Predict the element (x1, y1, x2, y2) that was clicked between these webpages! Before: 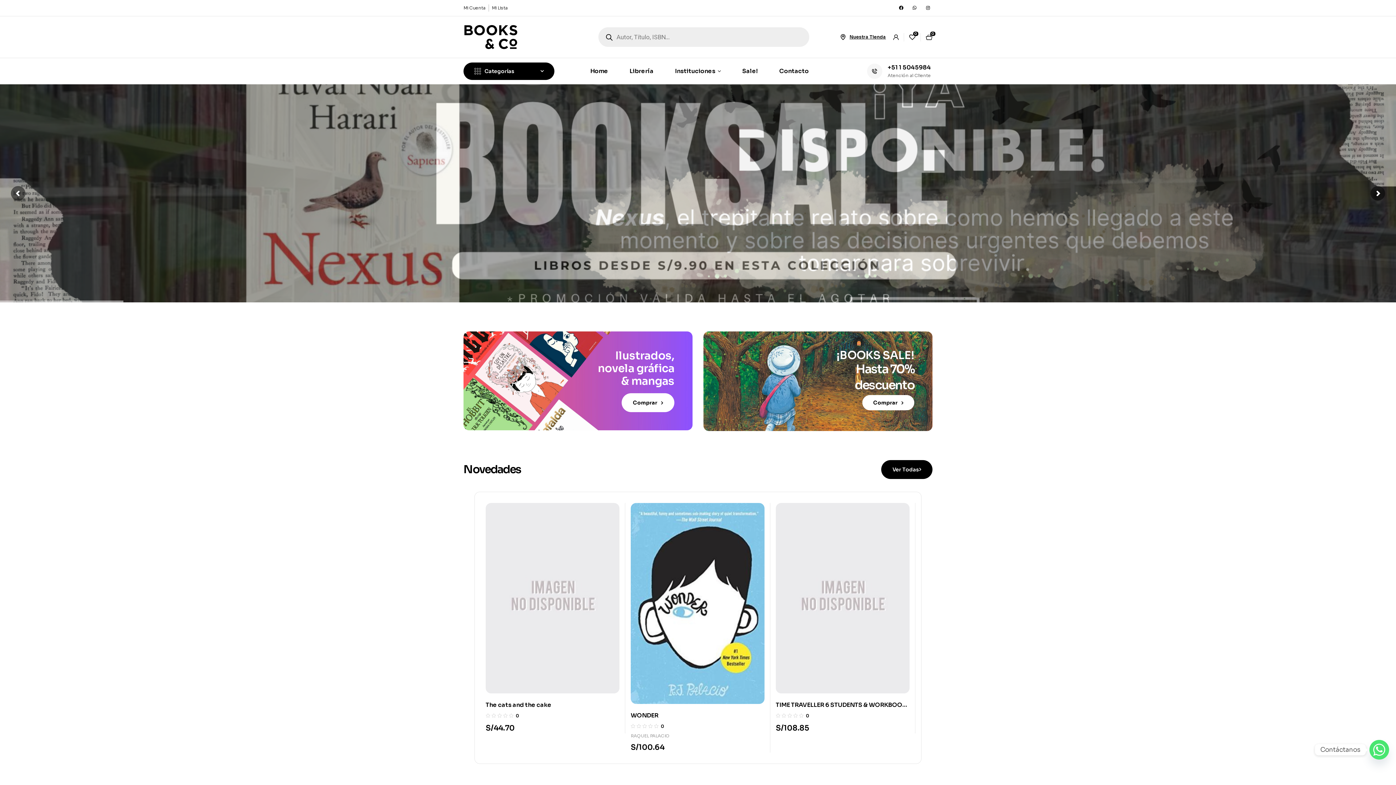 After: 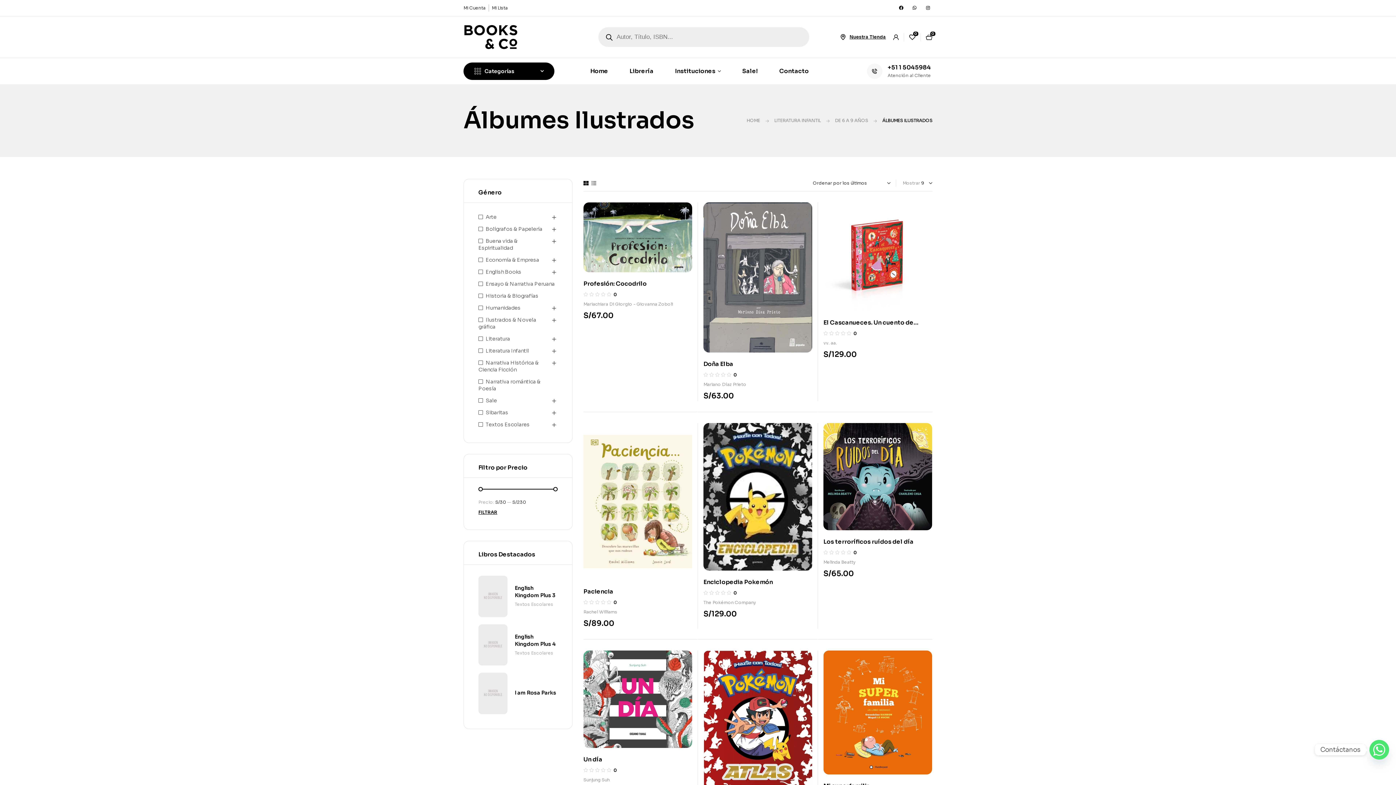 Action: label: Ilustrados, novela gráfica & mangas
Comprar bbox: (463, 331, 692, 430)